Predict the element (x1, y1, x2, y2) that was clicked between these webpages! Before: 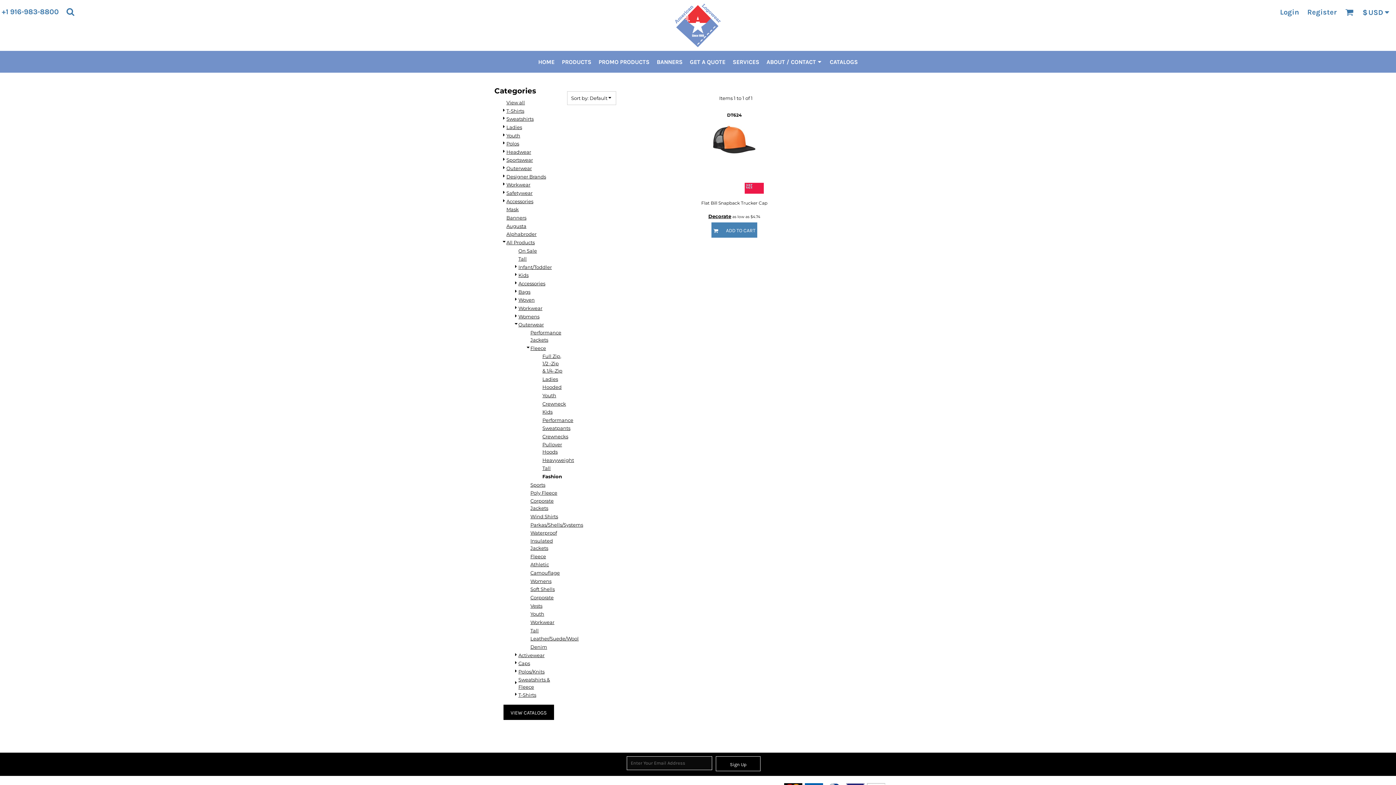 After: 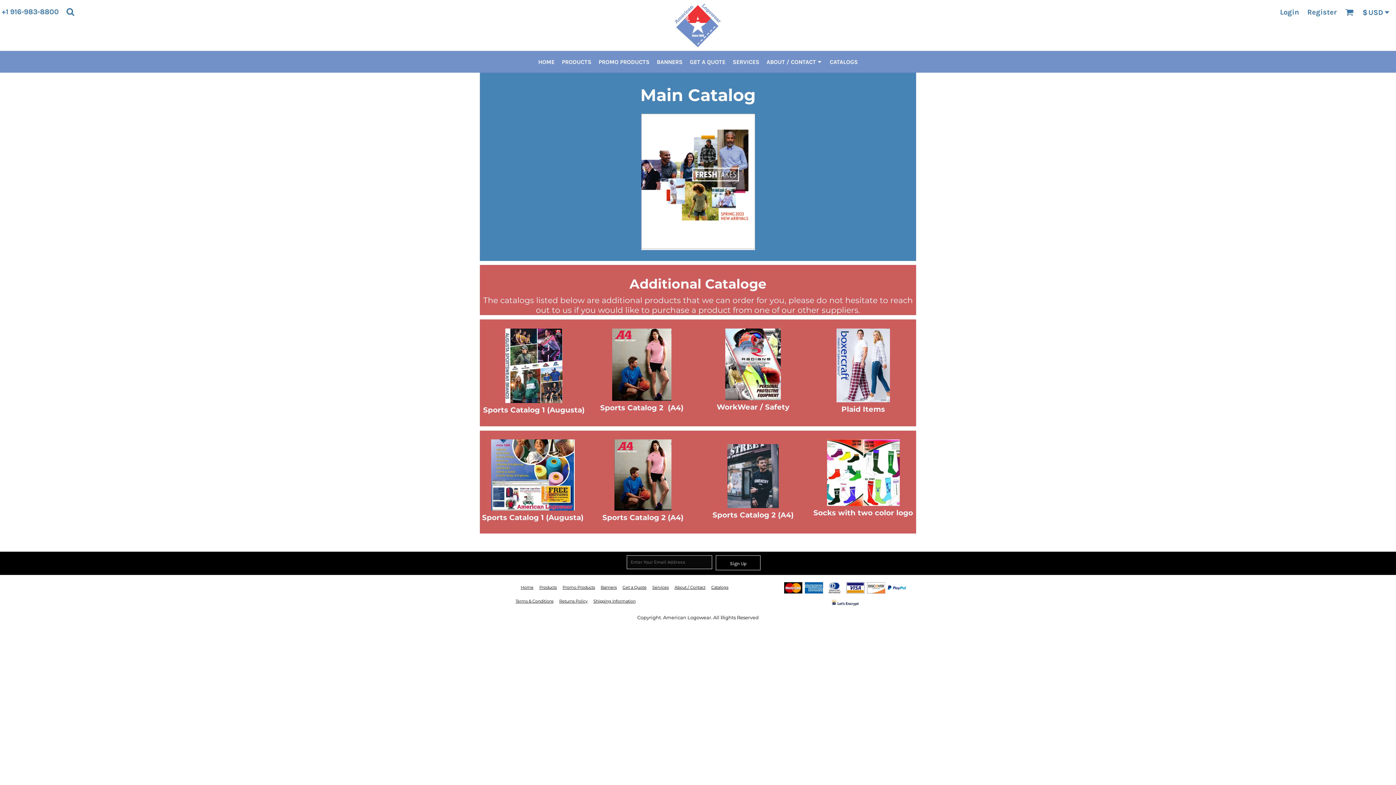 Action: bbox: (830, 58, 858, 65) label: CATALOGS